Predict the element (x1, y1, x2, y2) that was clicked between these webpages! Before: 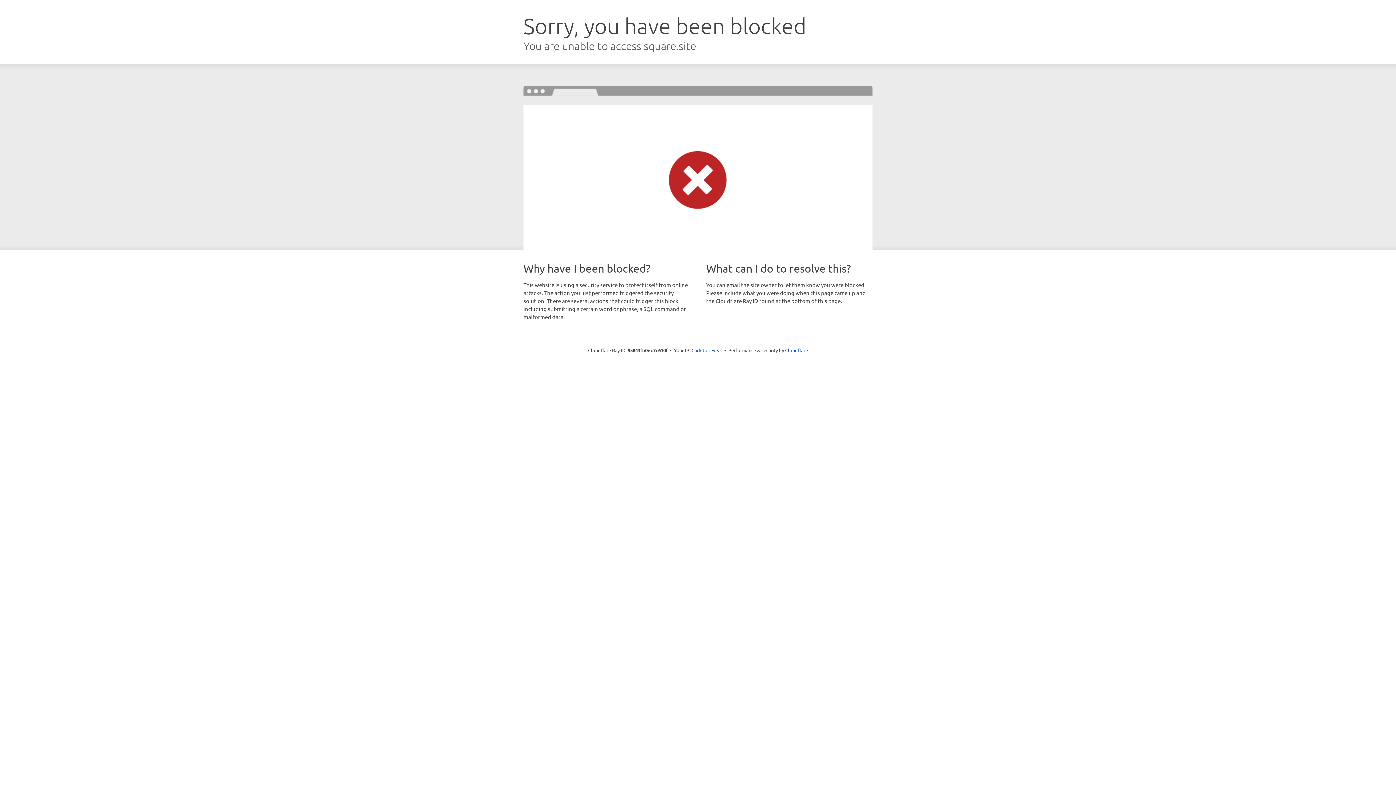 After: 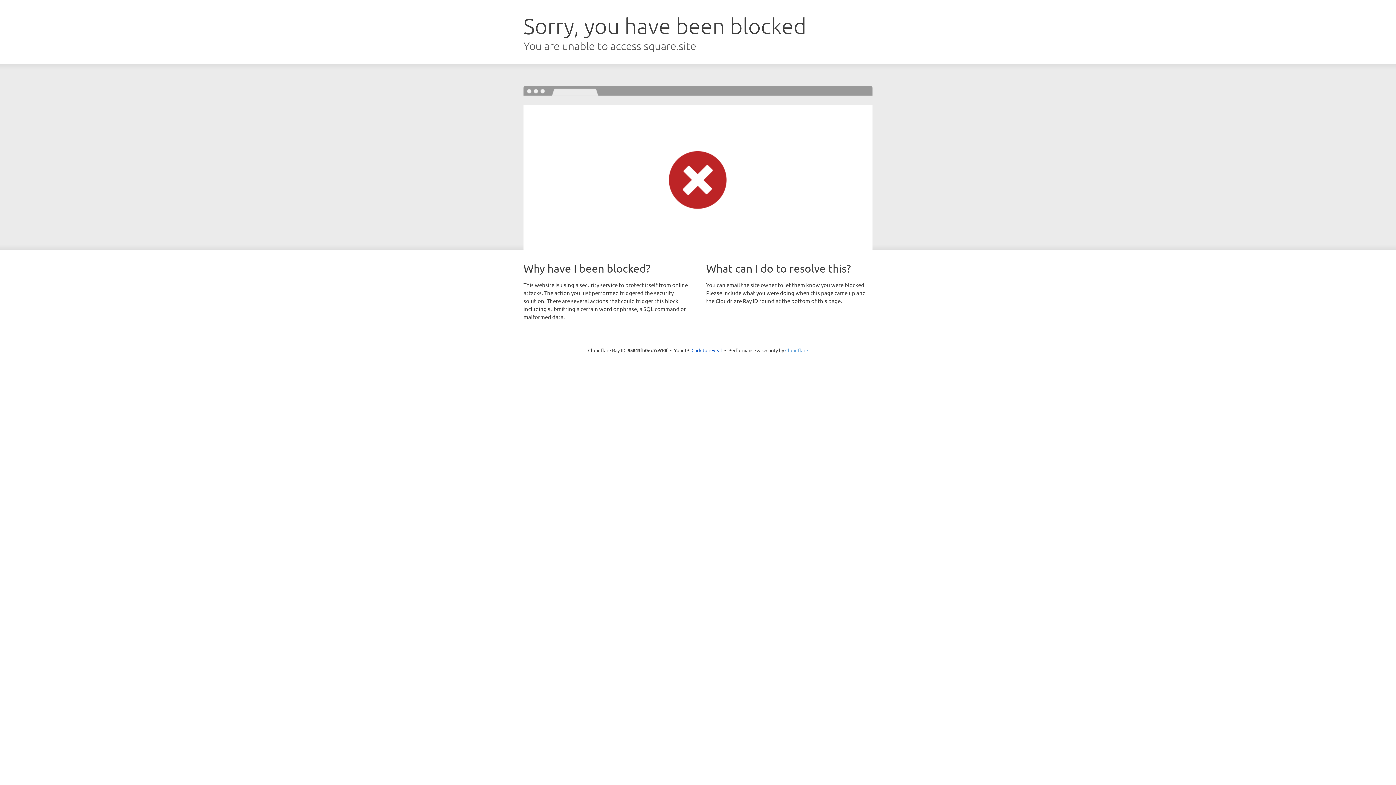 Action: label: Cloudflare bbox: (785, 347, 808, 353)